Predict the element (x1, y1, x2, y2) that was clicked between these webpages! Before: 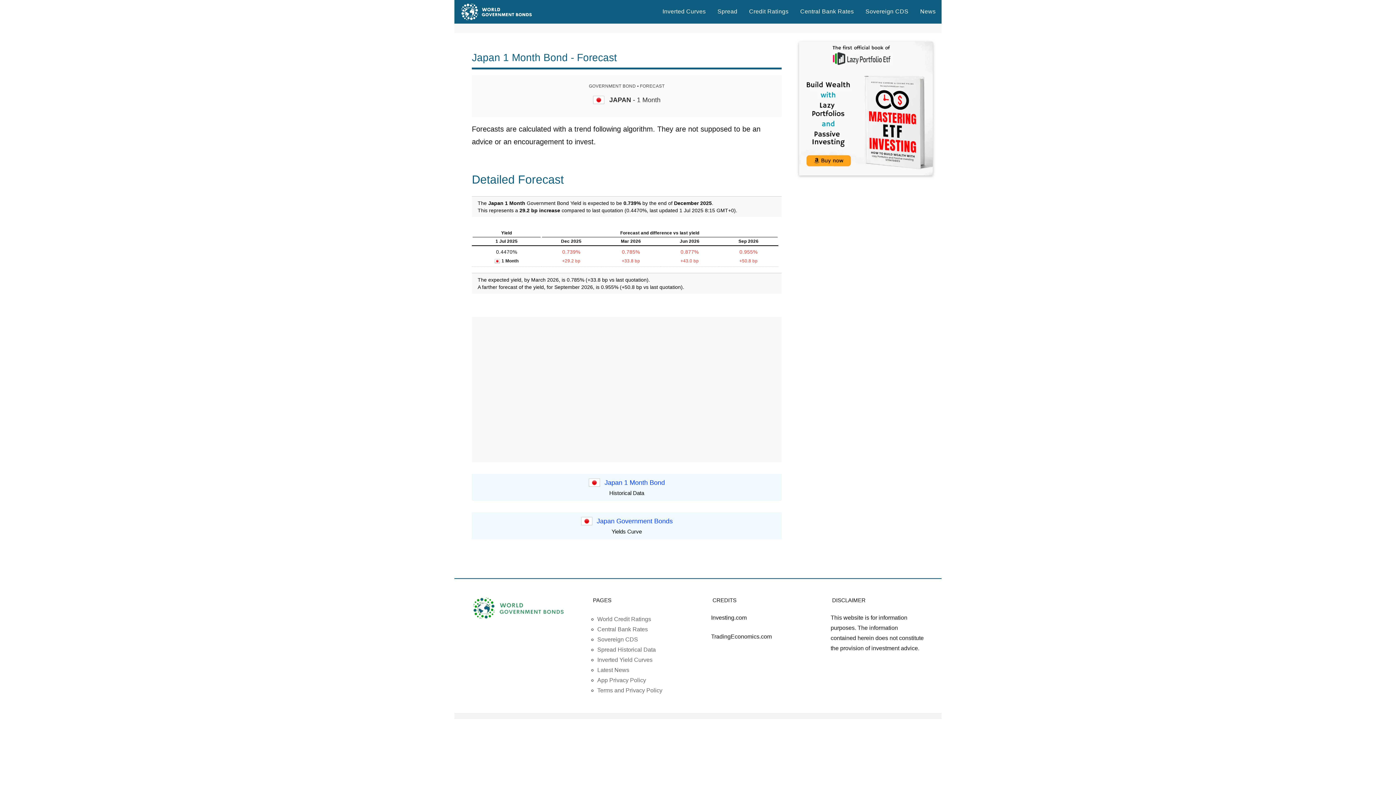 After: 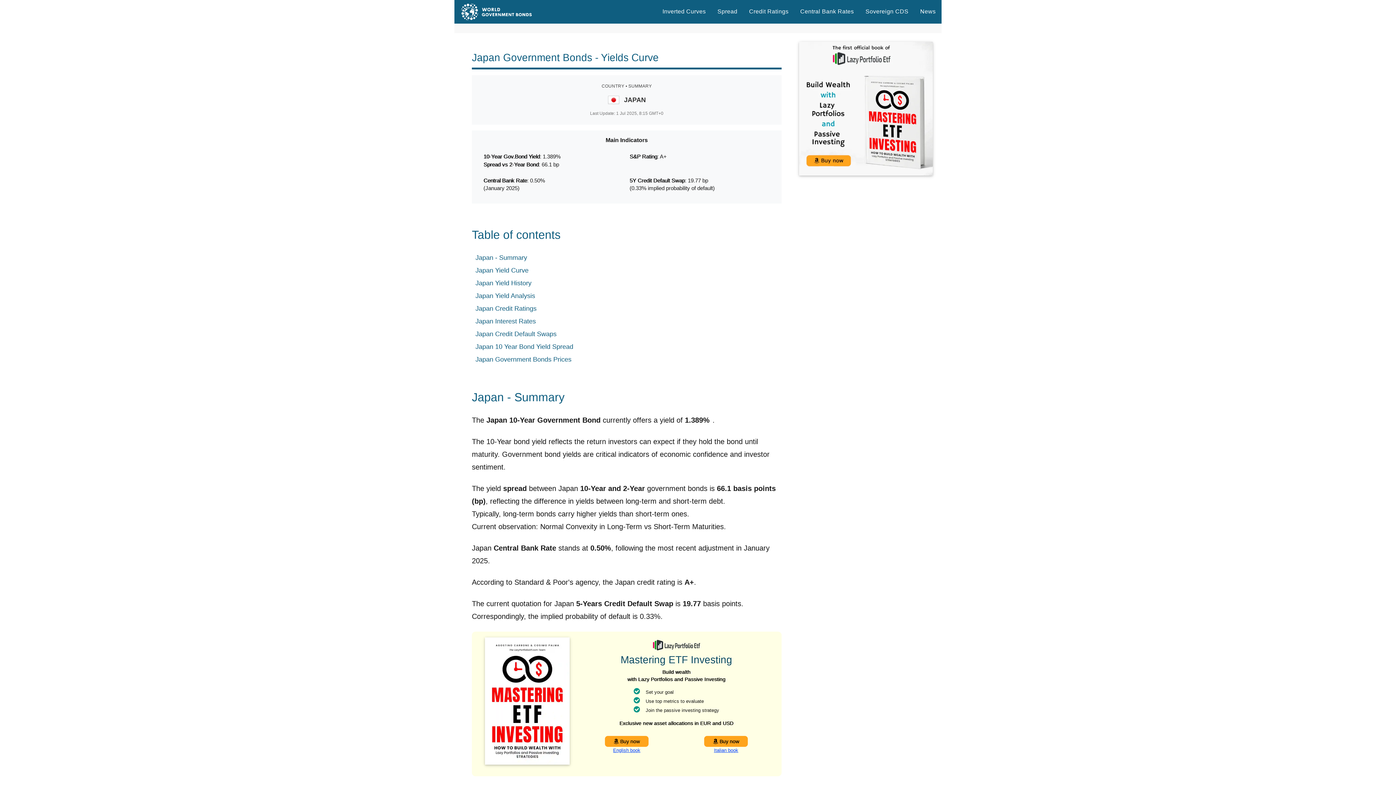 Action: label: Japan Government Bonds bbox: (596, 517, 672, 525)